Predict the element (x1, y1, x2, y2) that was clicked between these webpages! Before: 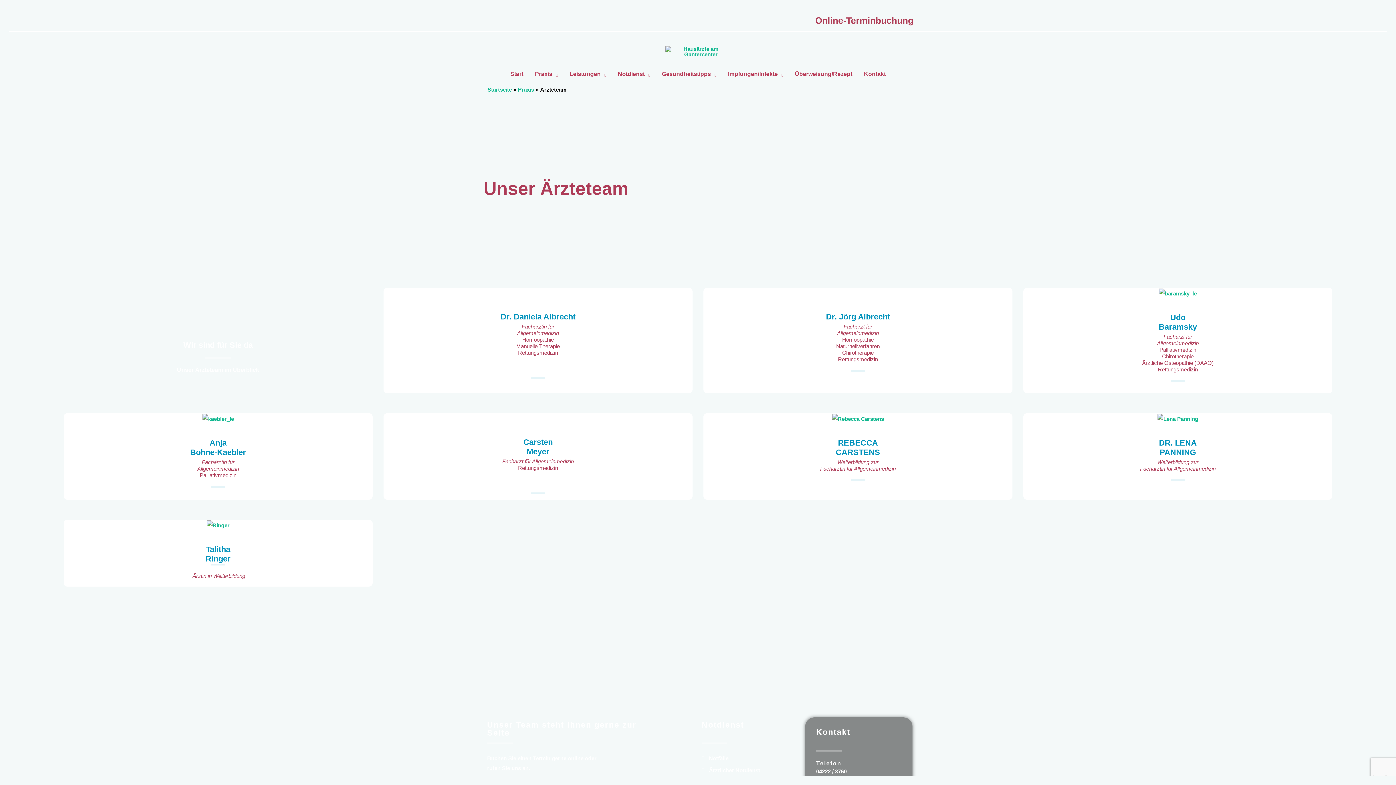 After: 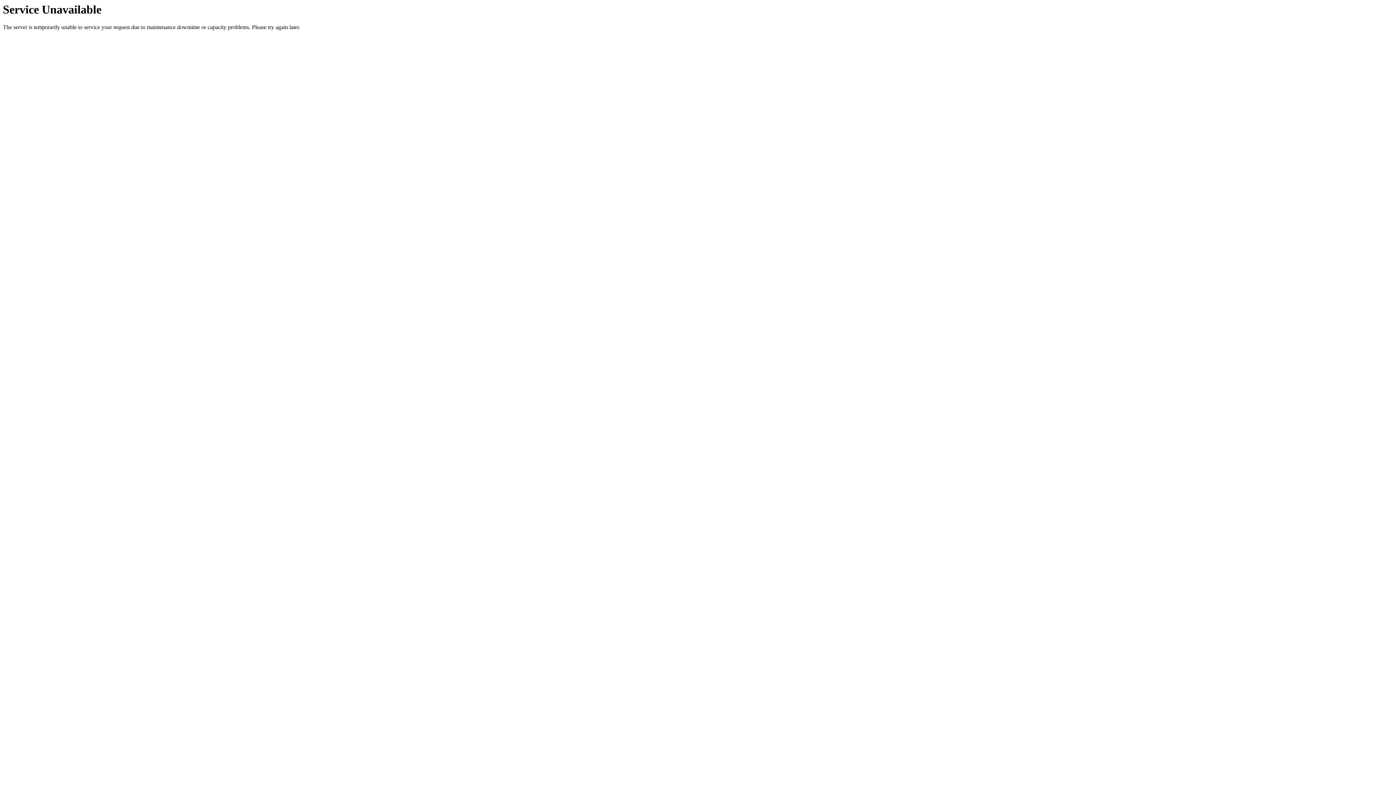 Action: bbox: (665, 48, 730, 54)